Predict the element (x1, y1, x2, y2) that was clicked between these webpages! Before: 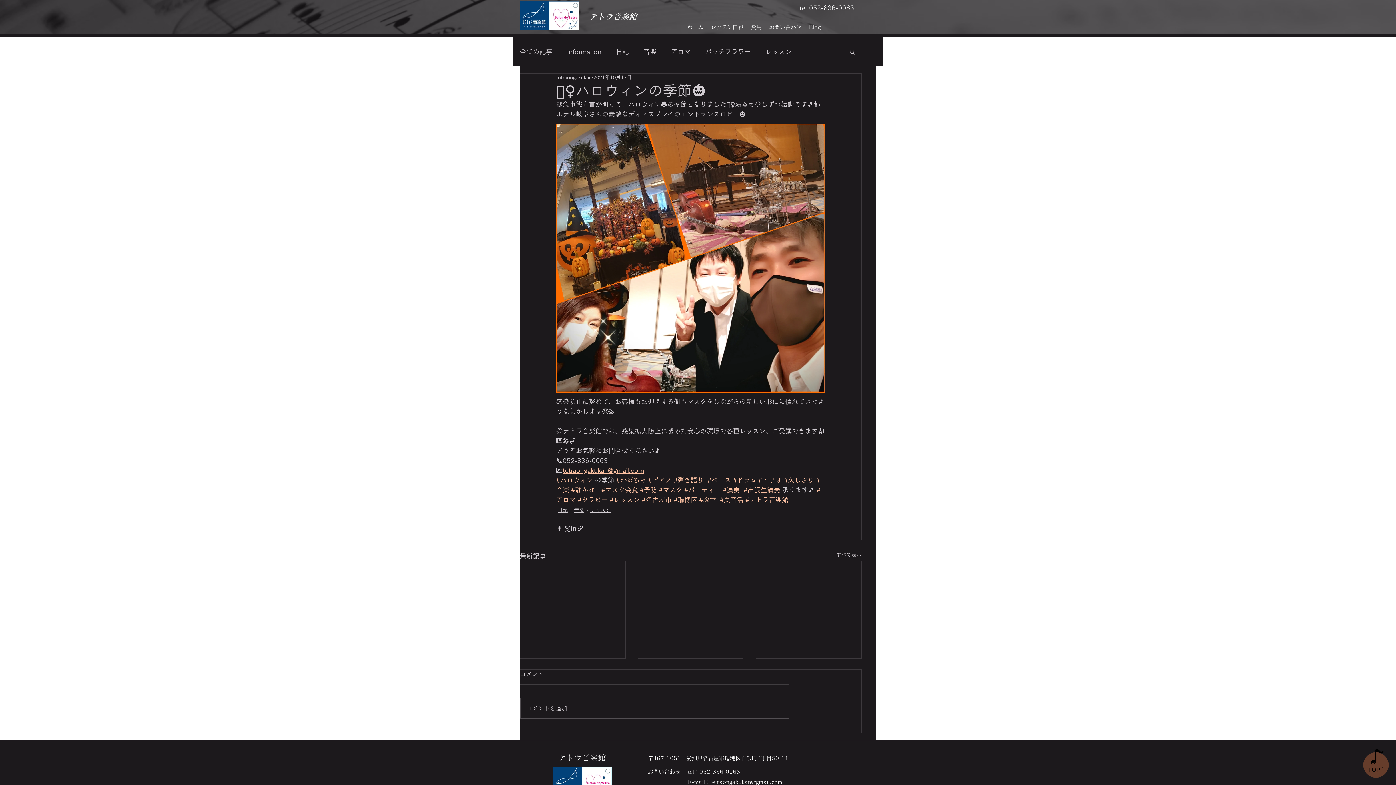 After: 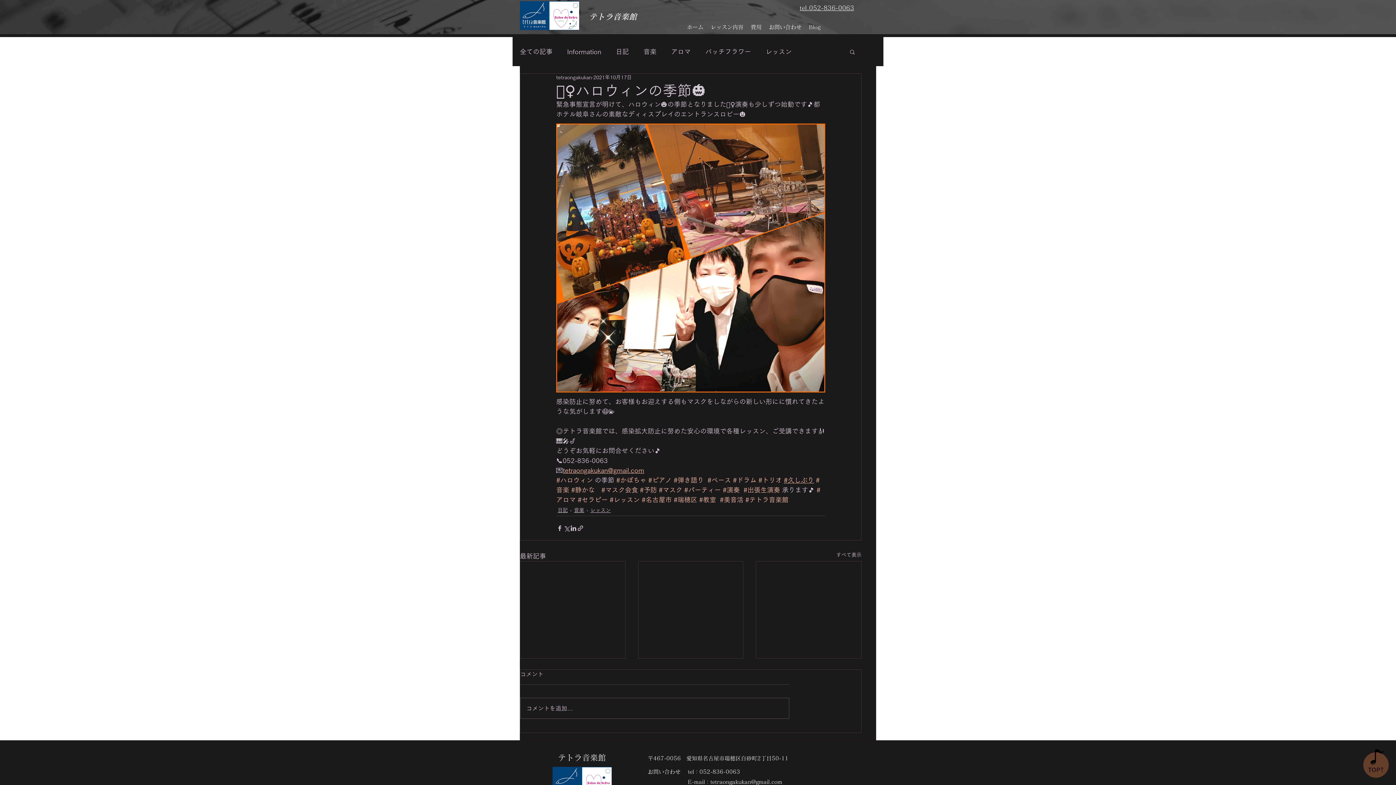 Action: bbox: (784, 477, 814, 483) label: #久しぶり